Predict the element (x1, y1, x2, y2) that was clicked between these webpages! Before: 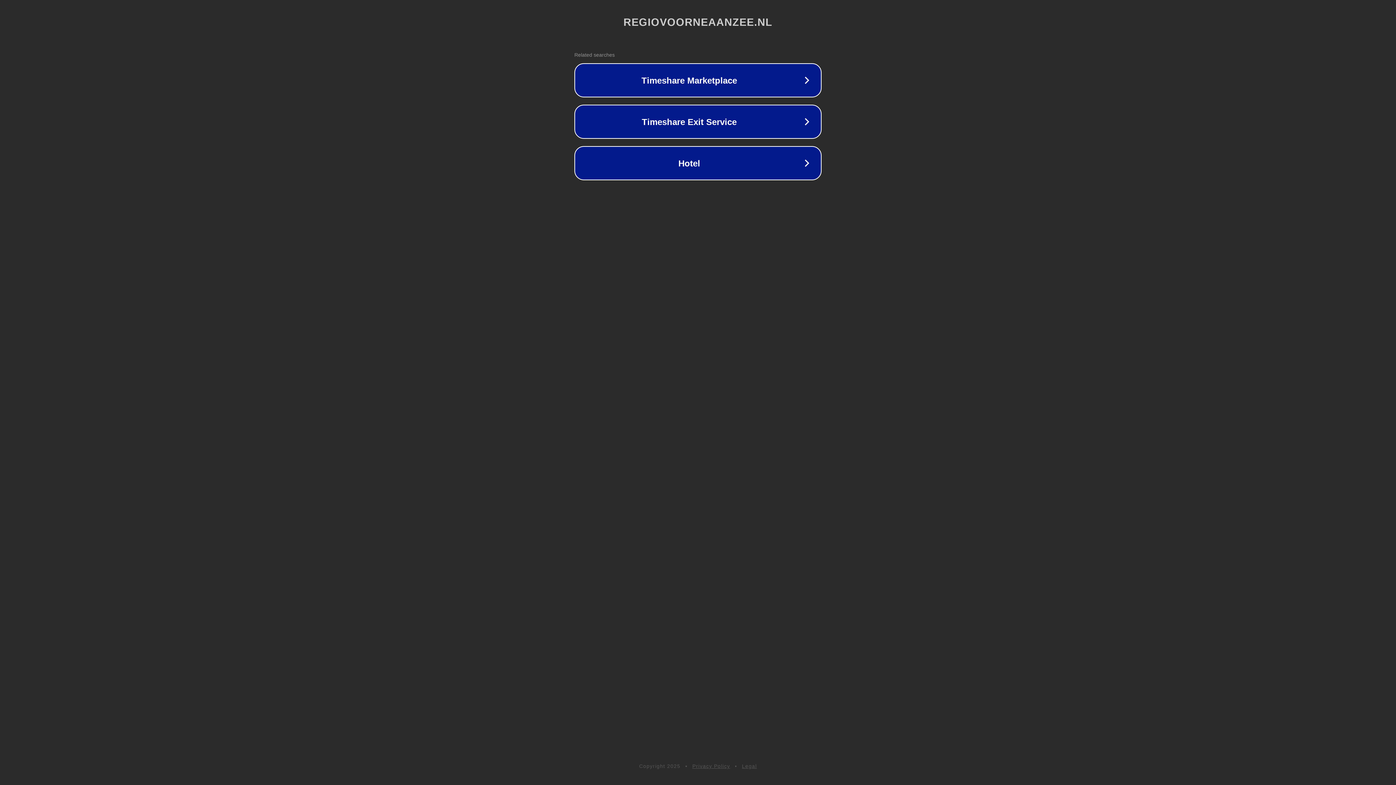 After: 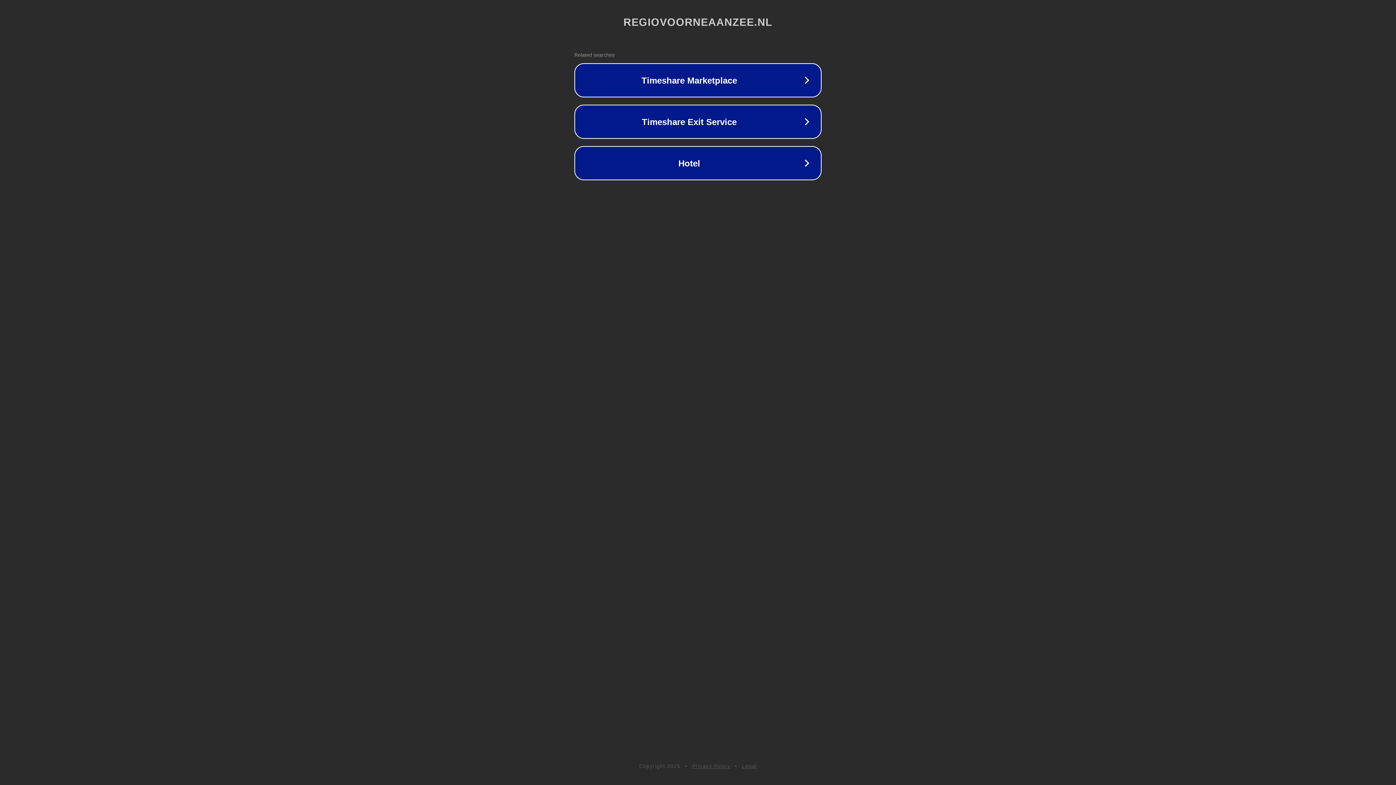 Action: bbox: (742, 763, 757, 769) label: Legal